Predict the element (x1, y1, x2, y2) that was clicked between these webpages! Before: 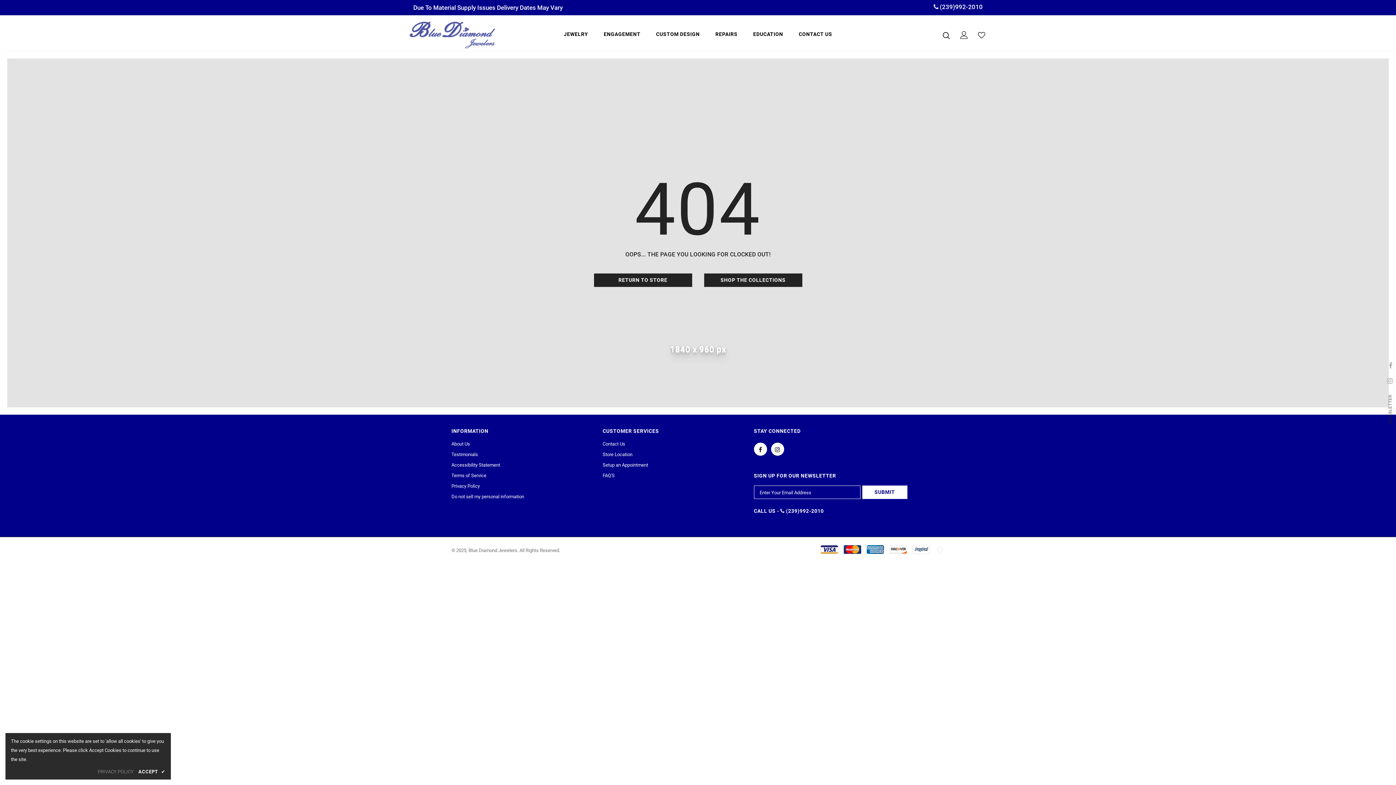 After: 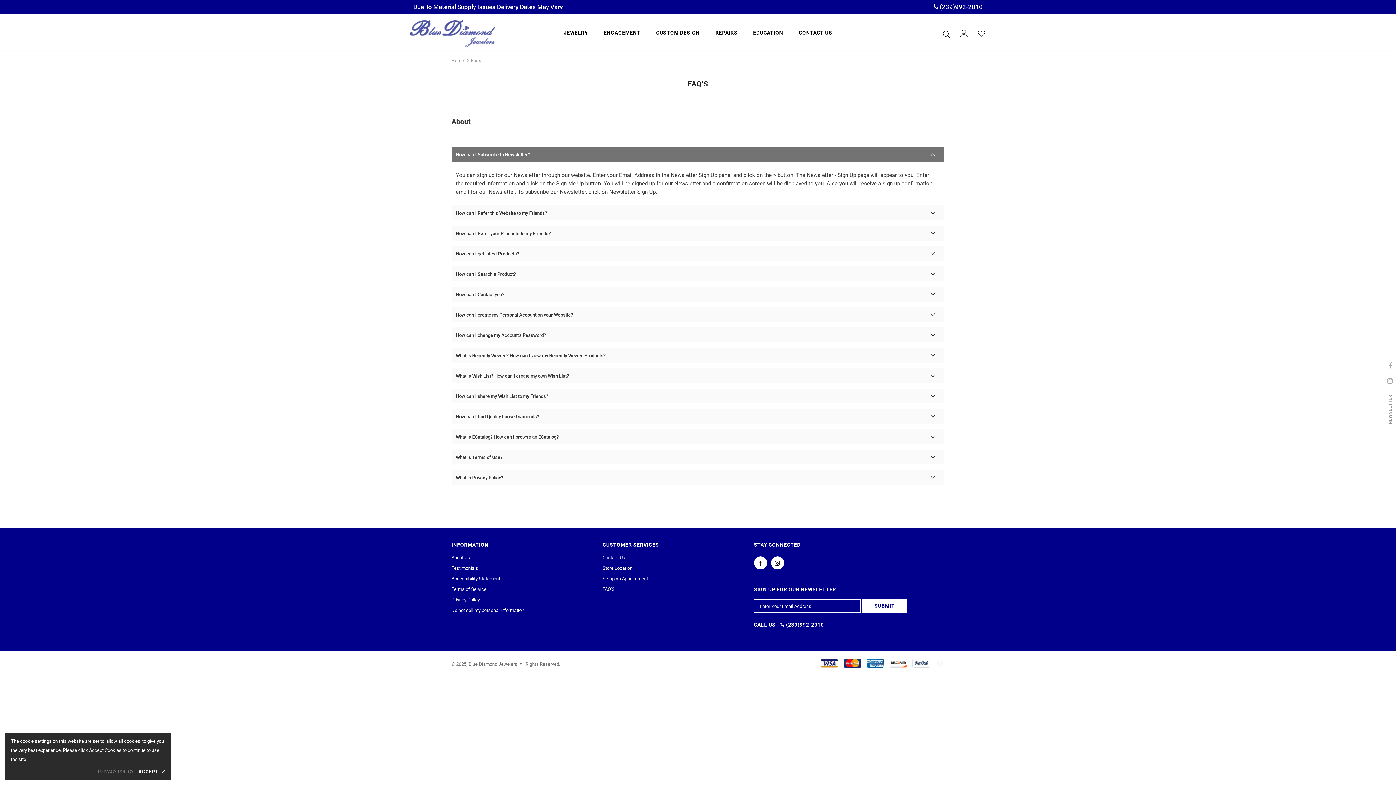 Action: bbox: (602, 470, 614, 481) label: FAQ'S